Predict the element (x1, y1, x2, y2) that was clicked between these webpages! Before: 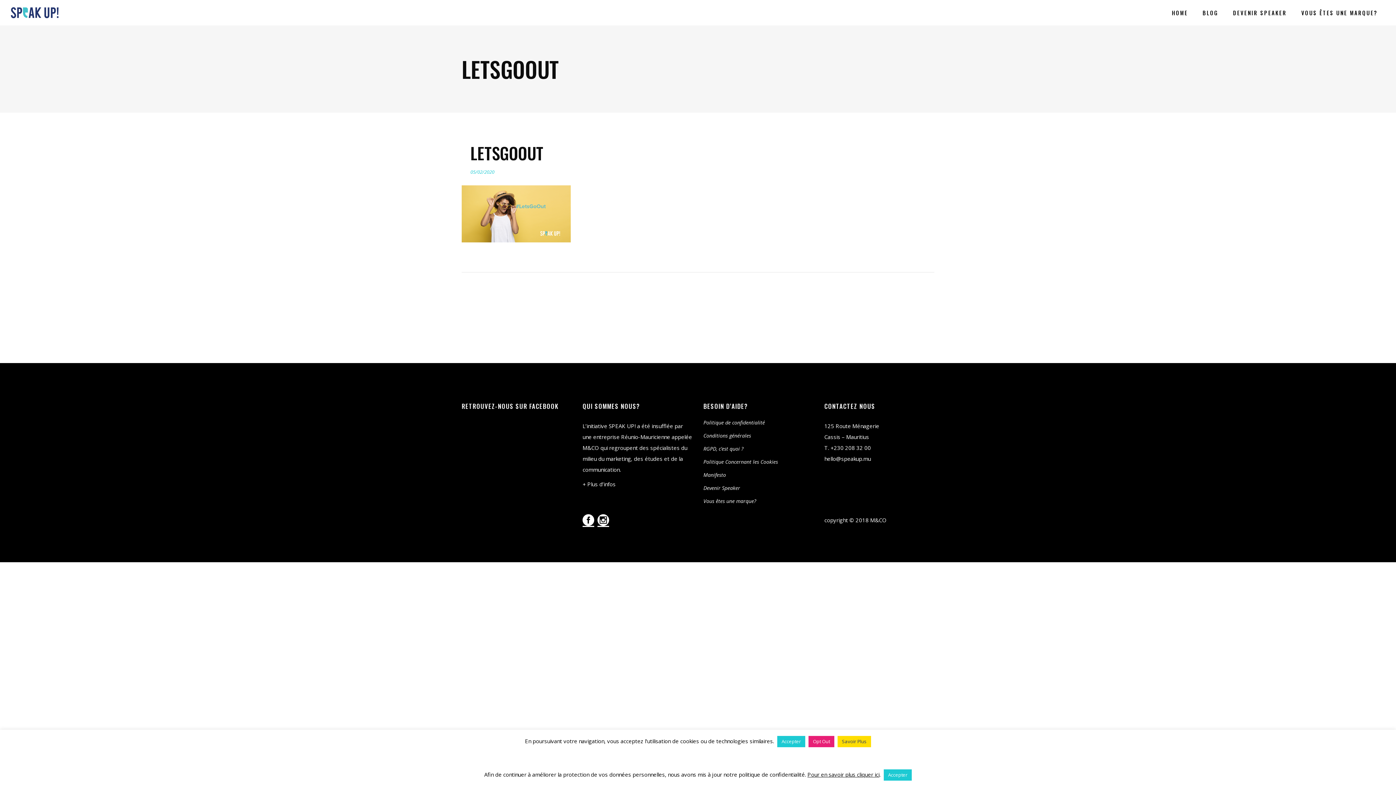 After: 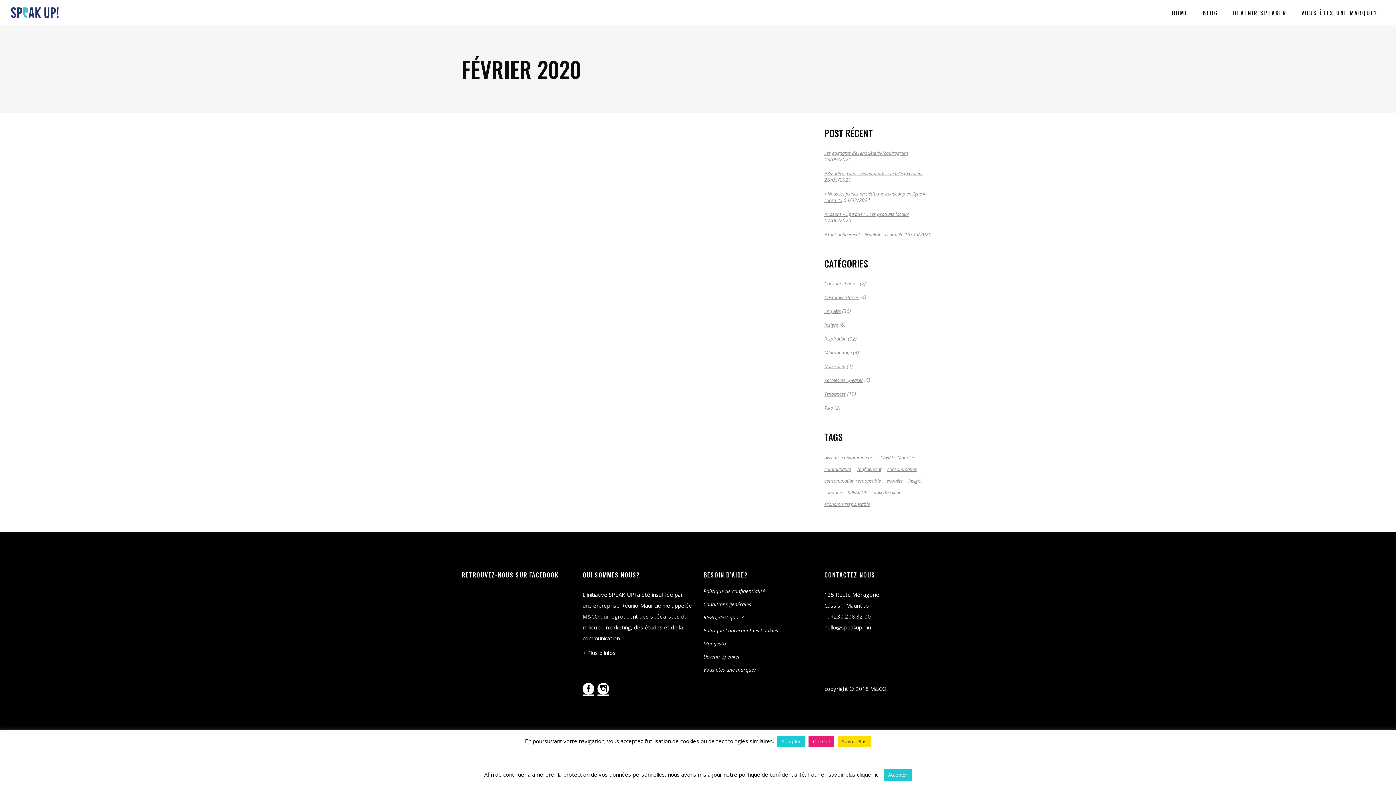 Action: label: 05/02/2020 bbox: (470, 168, 494, 175)